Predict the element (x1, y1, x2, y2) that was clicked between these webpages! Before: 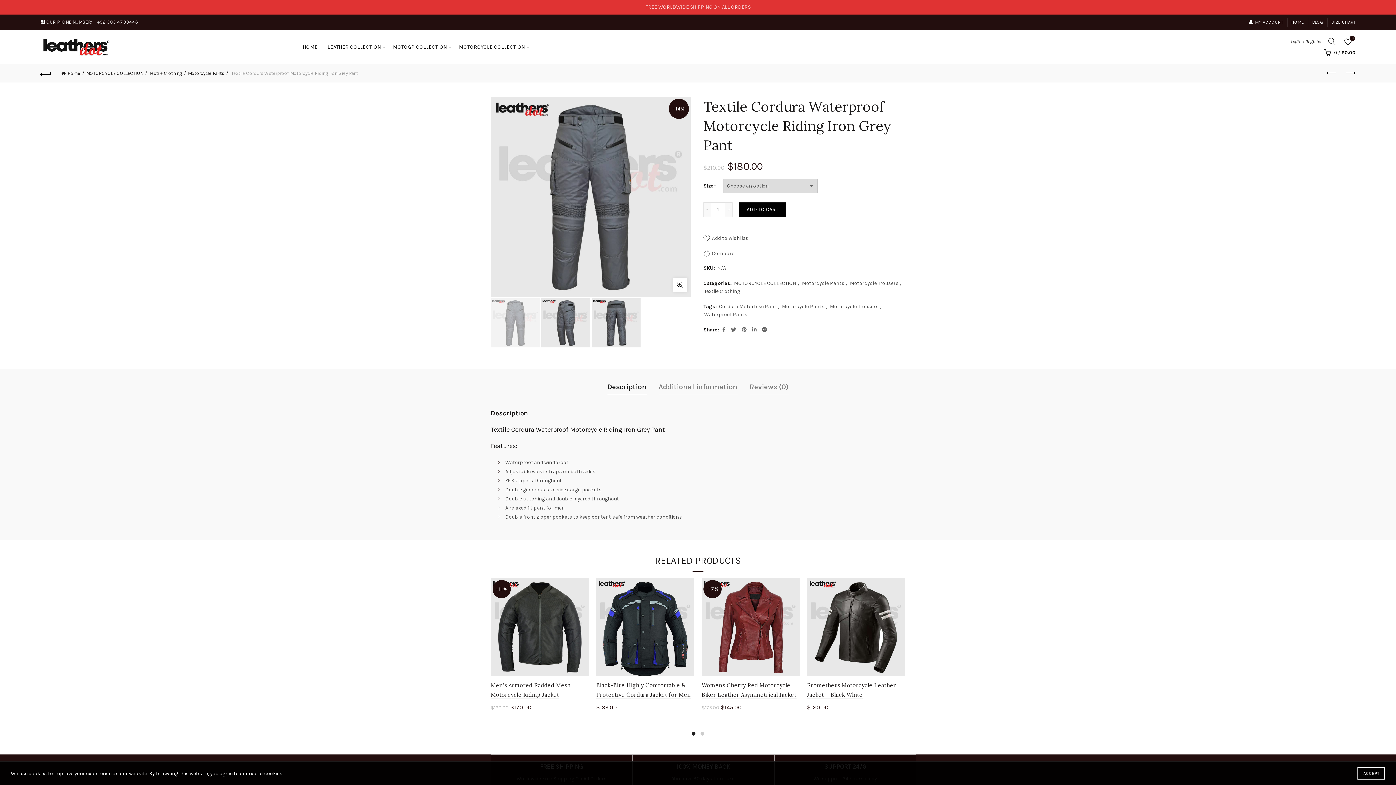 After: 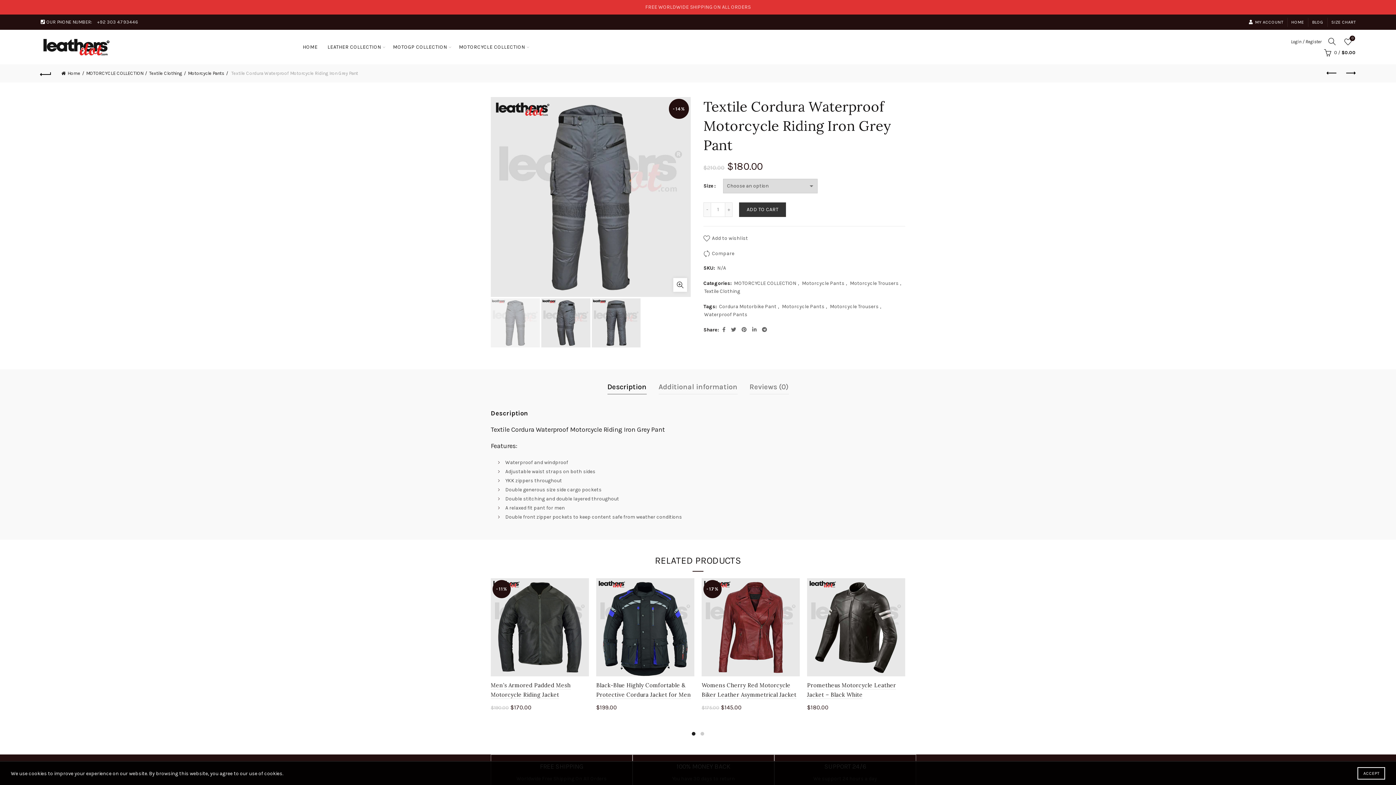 Action: bbox: (739, 202, 786, 217) label: ADD TO CART